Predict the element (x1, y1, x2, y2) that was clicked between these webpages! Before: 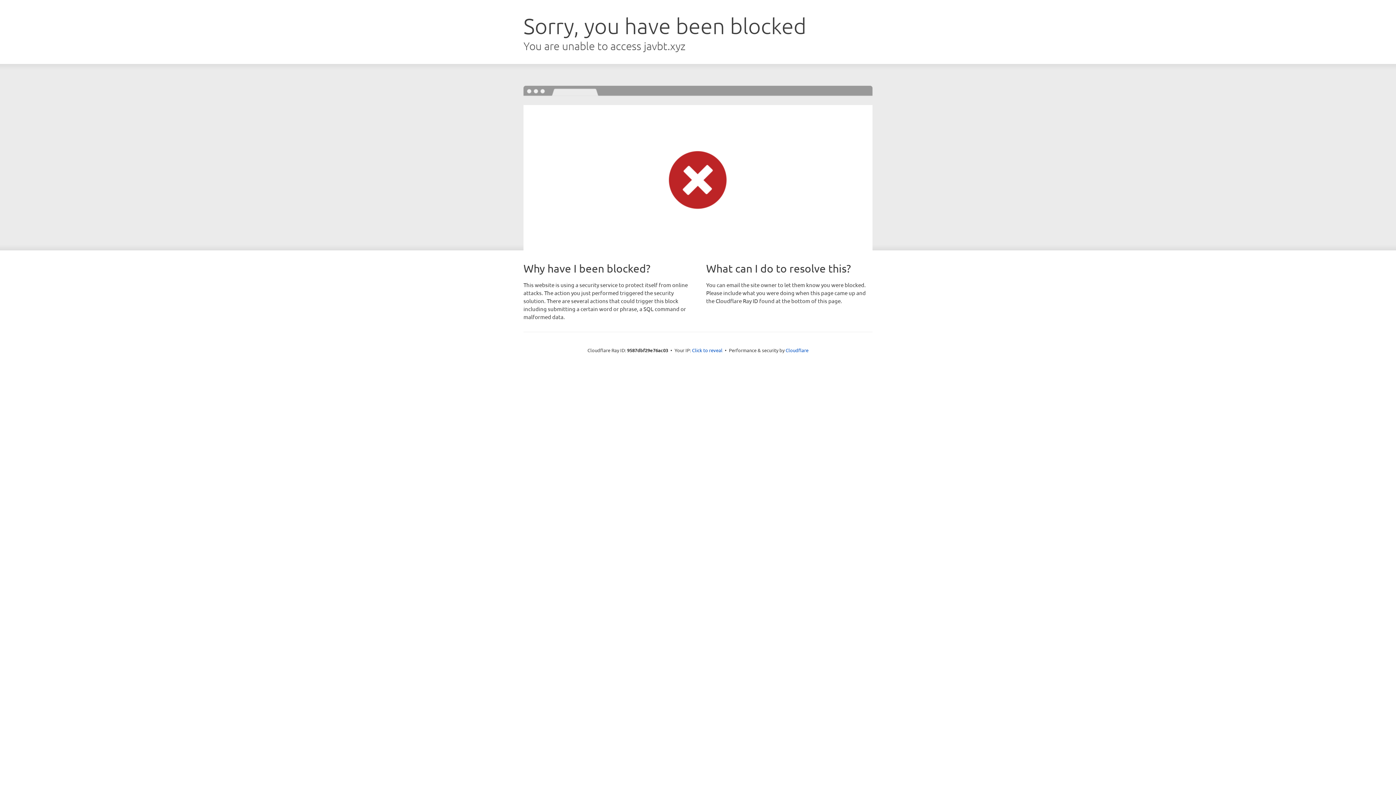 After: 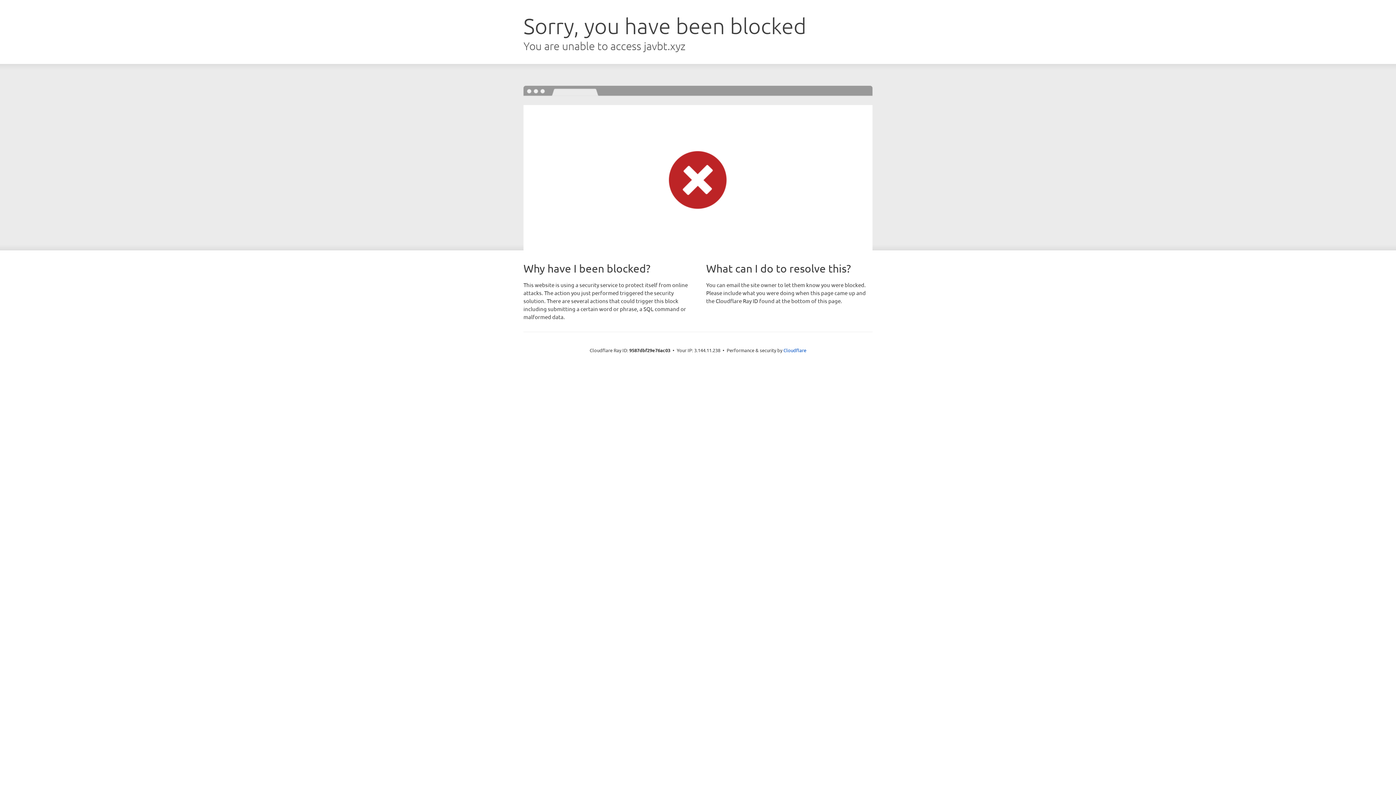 Action: label: Click to reveal bbox: (692, 346, 722, 353)